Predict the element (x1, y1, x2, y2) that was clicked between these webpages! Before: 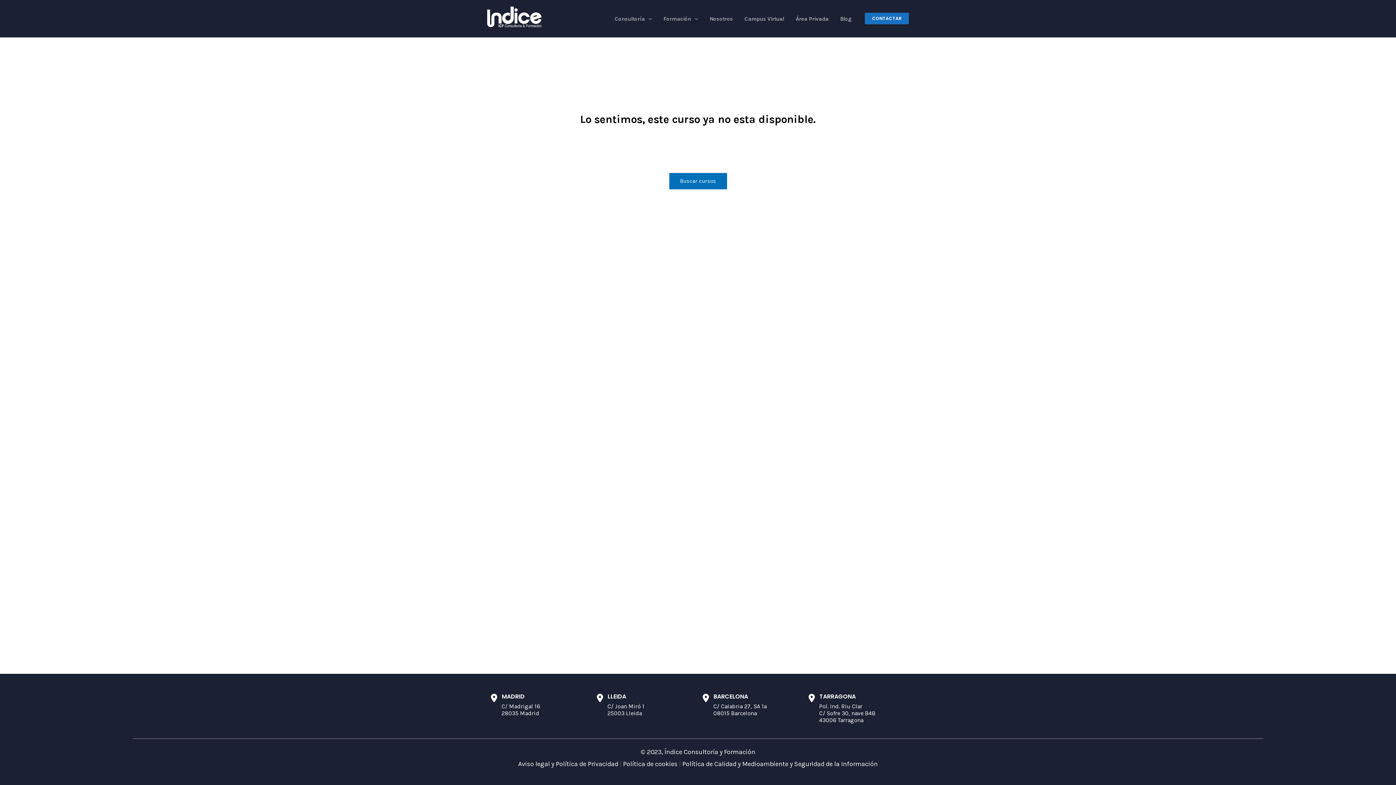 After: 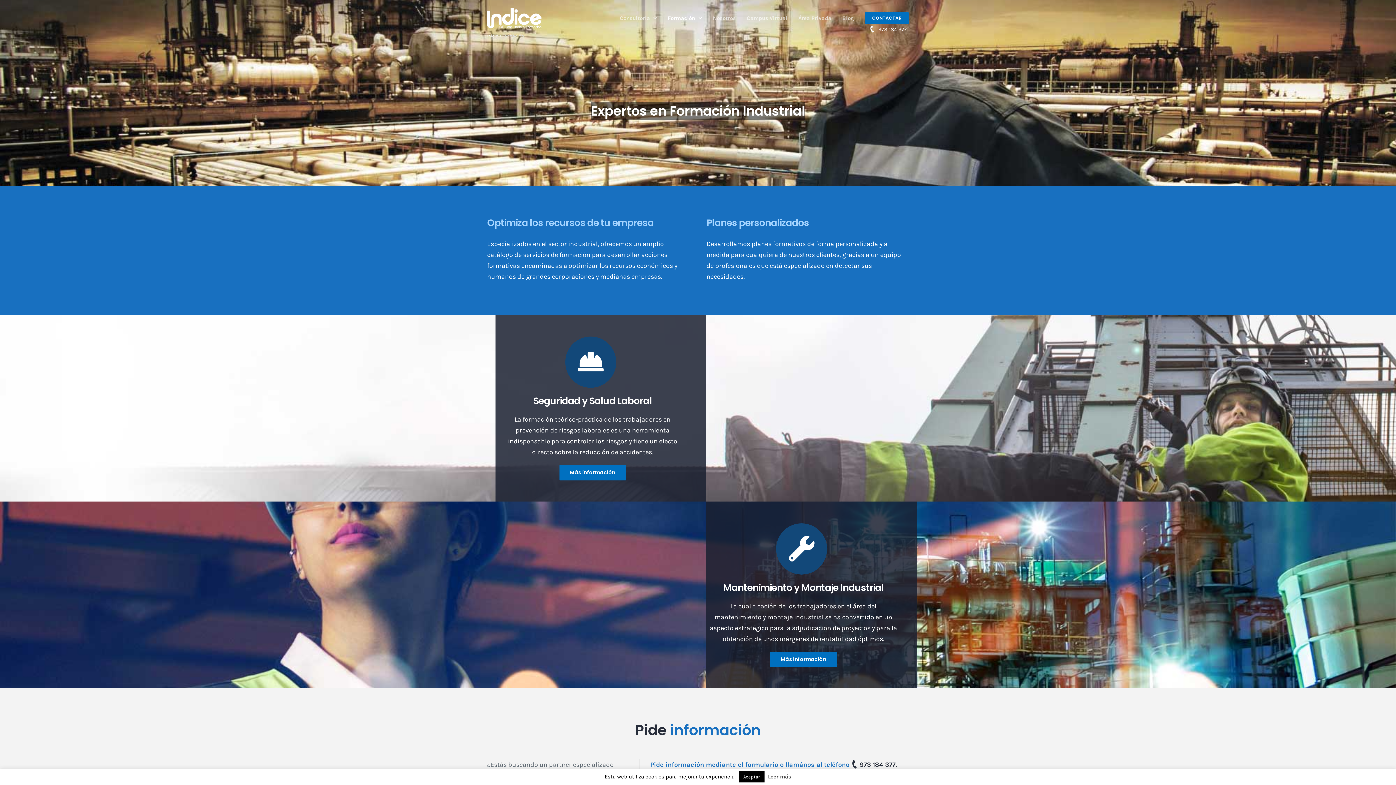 Action: label: Formación bbox: (657, 13, 704, 24)